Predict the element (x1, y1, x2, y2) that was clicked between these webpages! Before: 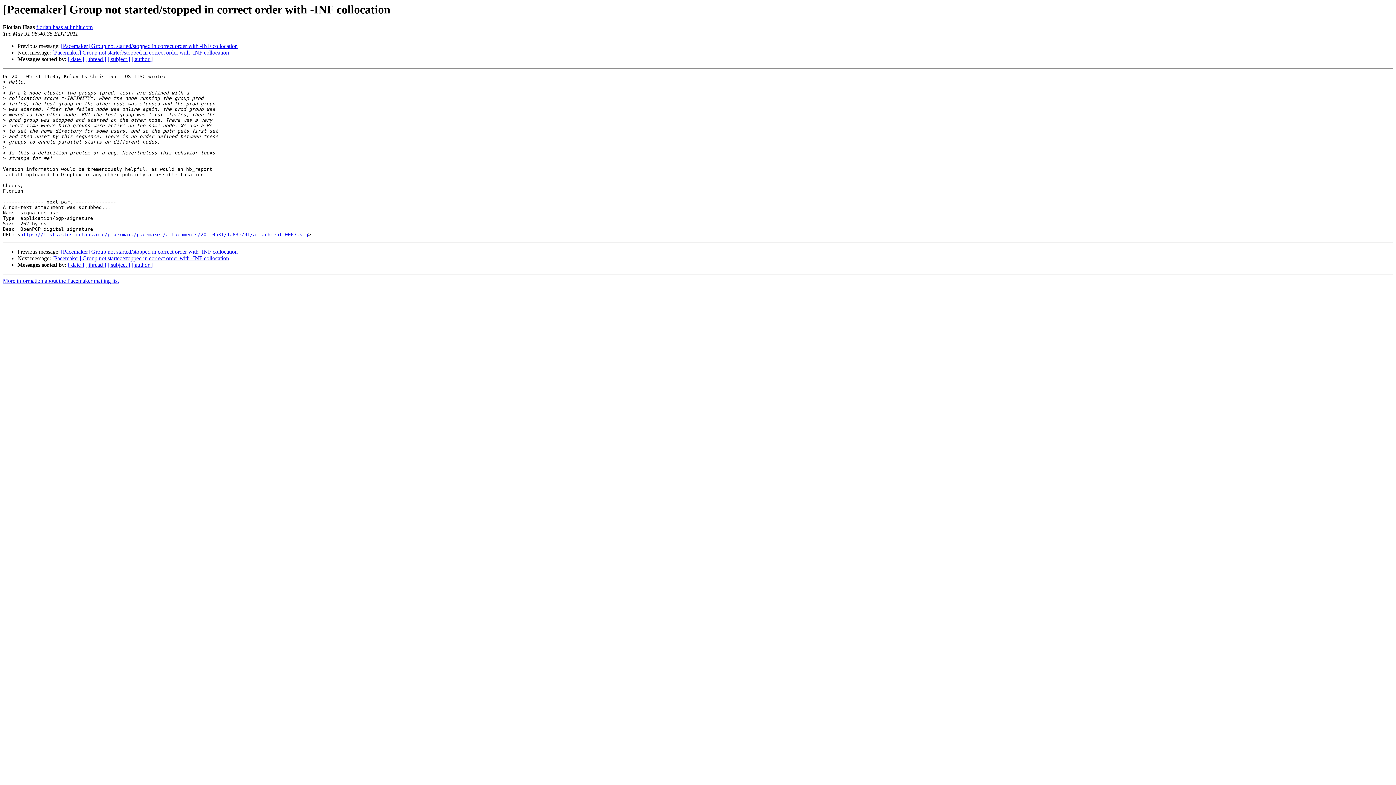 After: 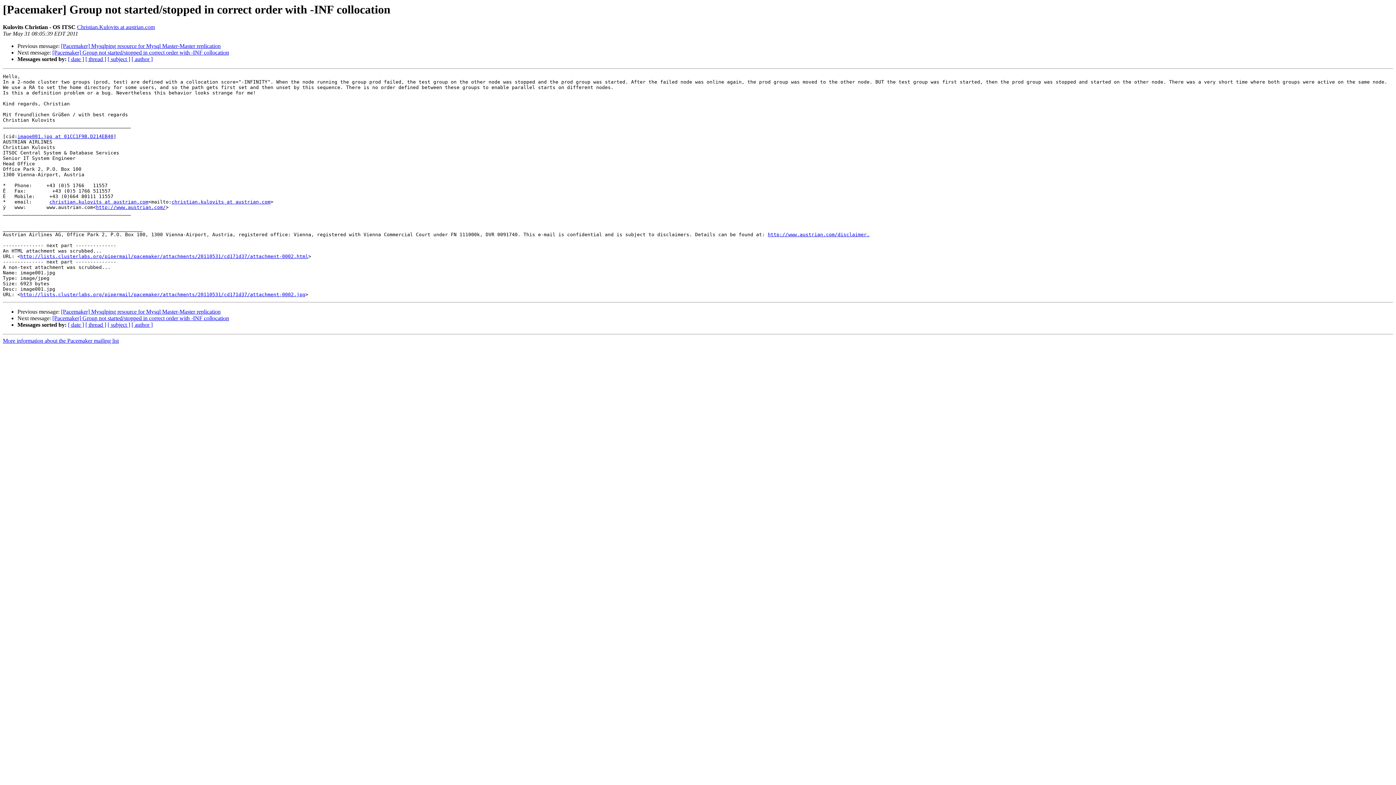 Action: bbox: (61, 43, 237, 49) label: [Pacemaker] Group not started/stopped in correct order with -INF collocation